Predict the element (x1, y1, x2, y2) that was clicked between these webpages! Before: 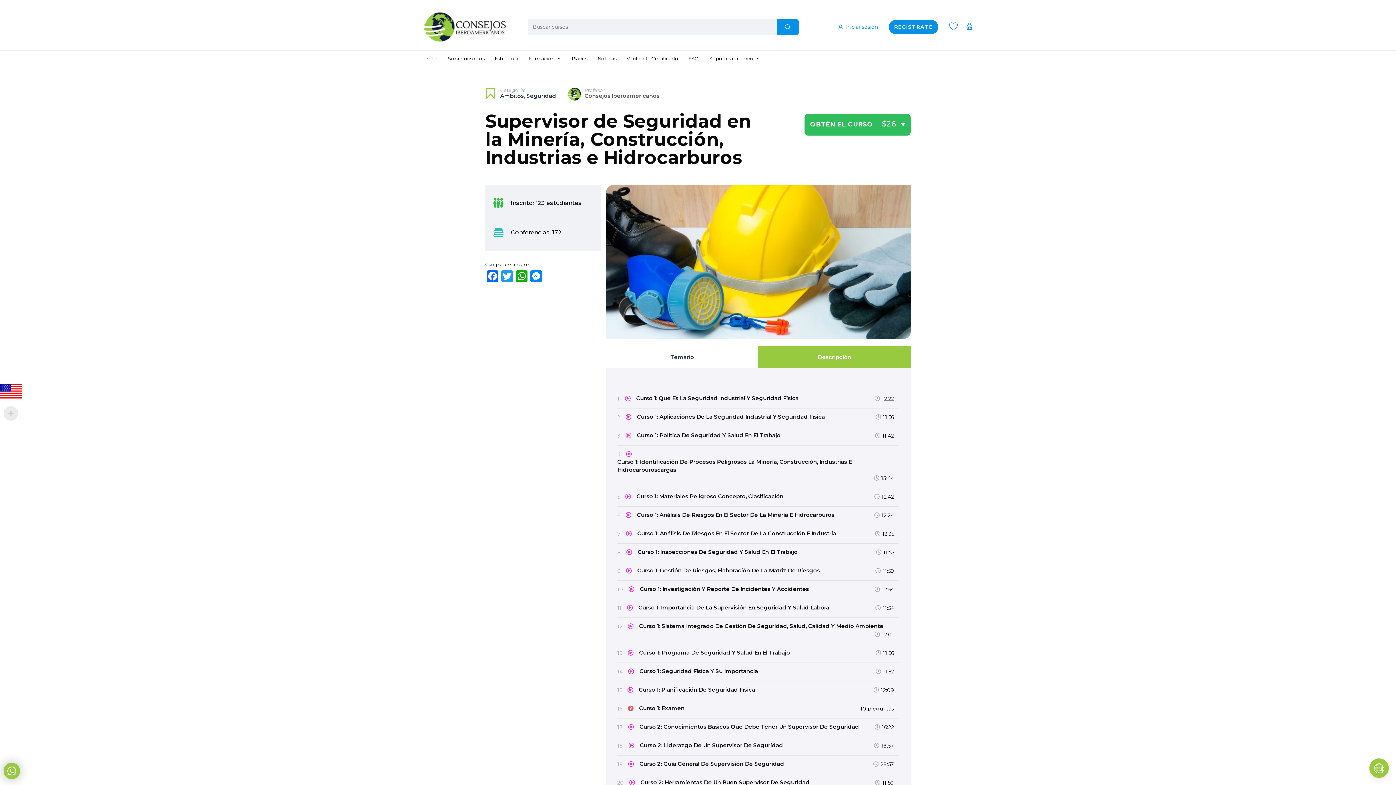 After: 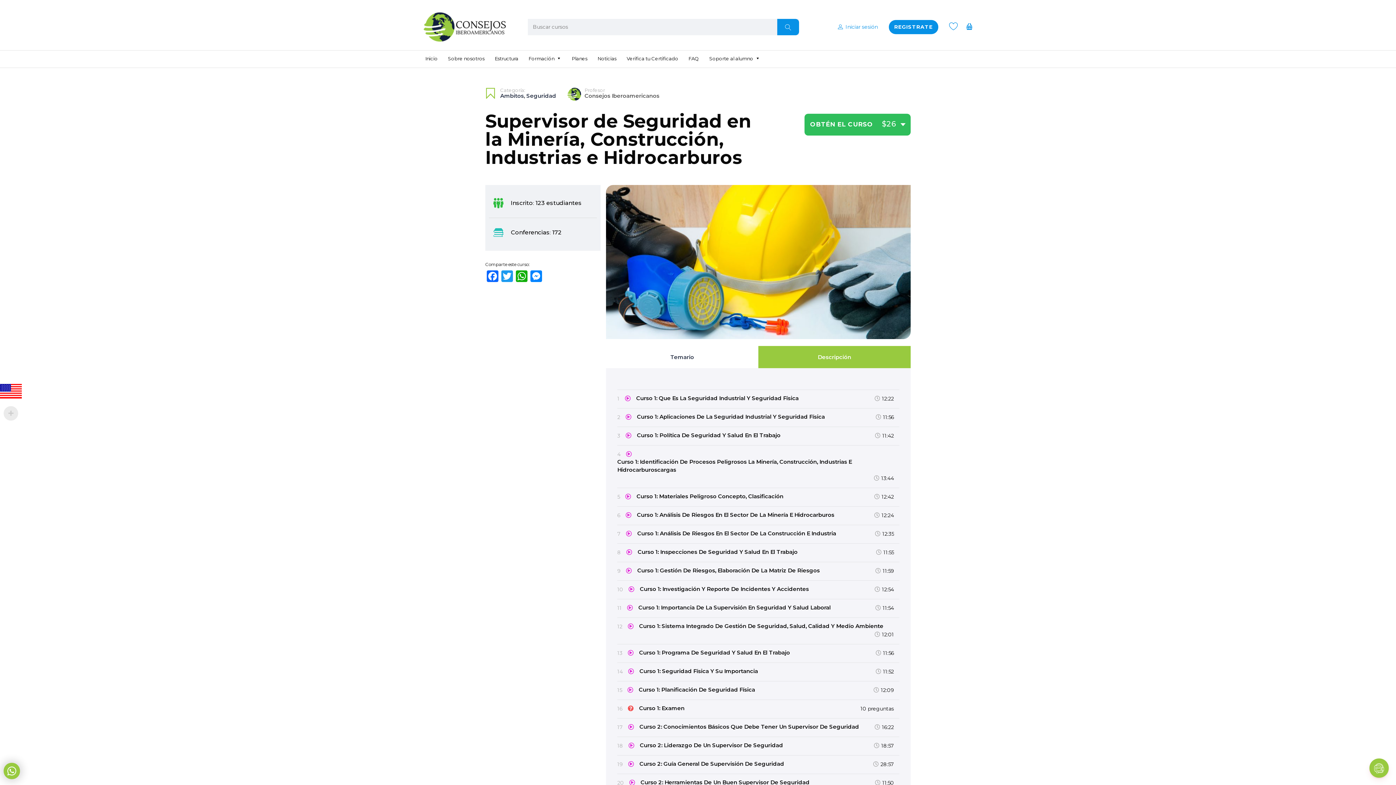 Action: bbox: (606, 346, 758, 368) label: Temario